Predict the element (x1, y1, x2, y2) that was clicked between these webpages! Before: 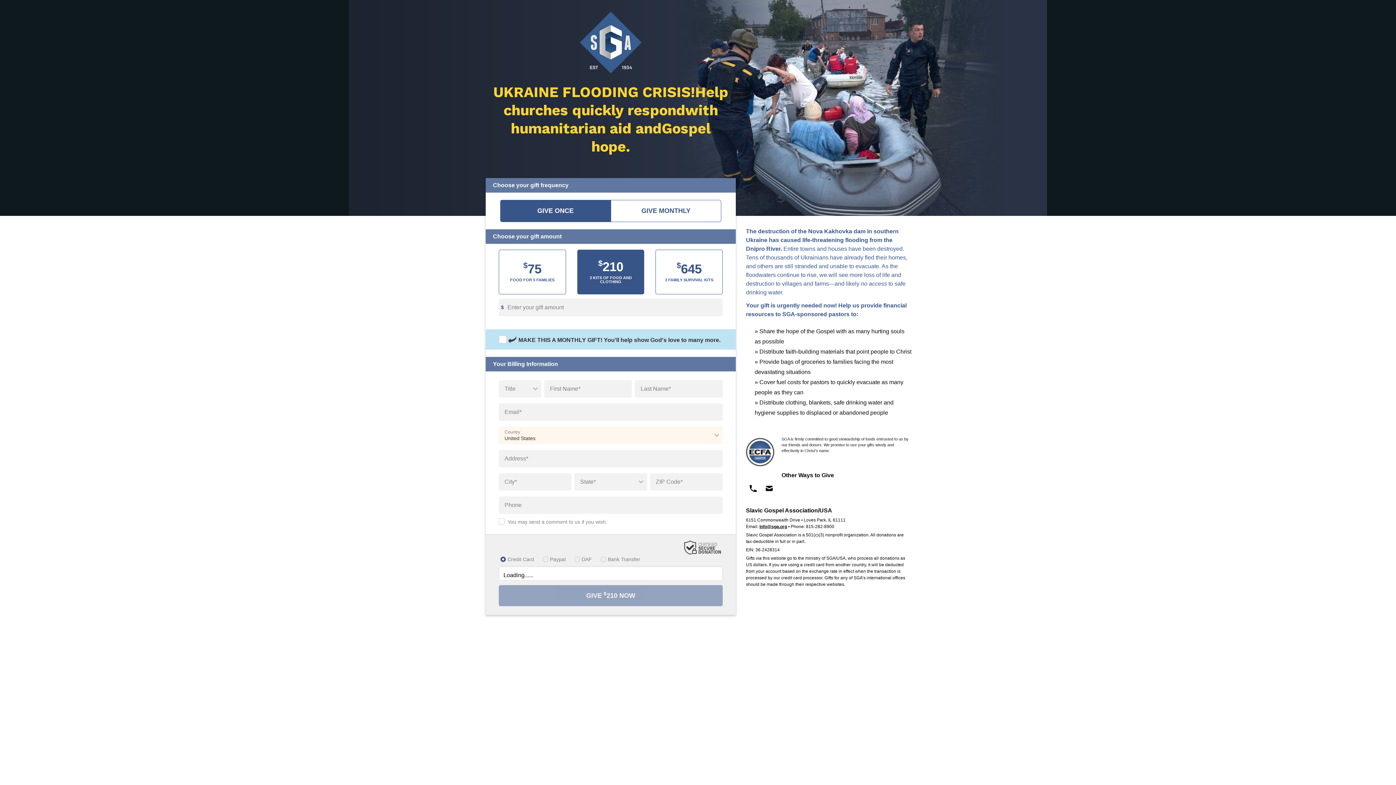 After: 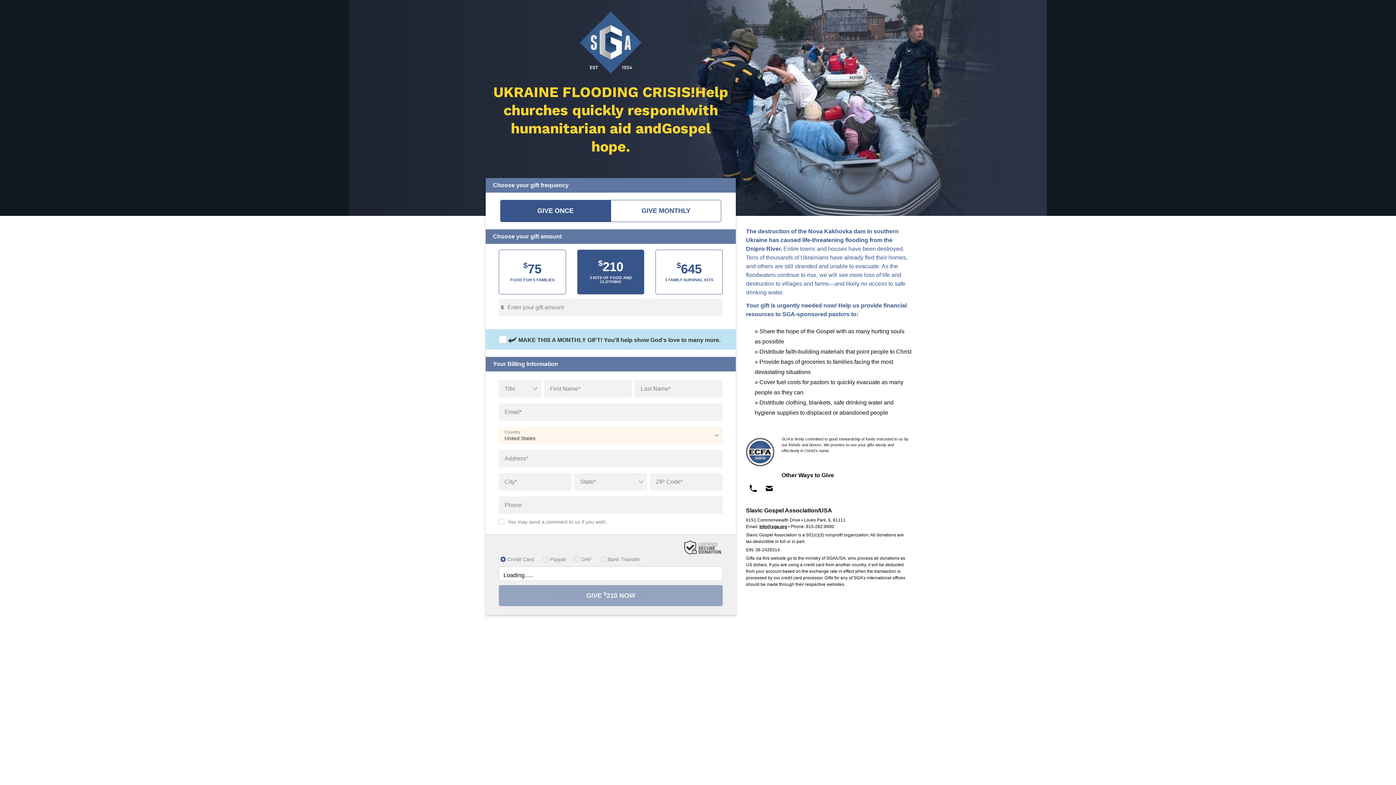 Action: label: info@sga.org bbox: (759, 524, 787, 529)